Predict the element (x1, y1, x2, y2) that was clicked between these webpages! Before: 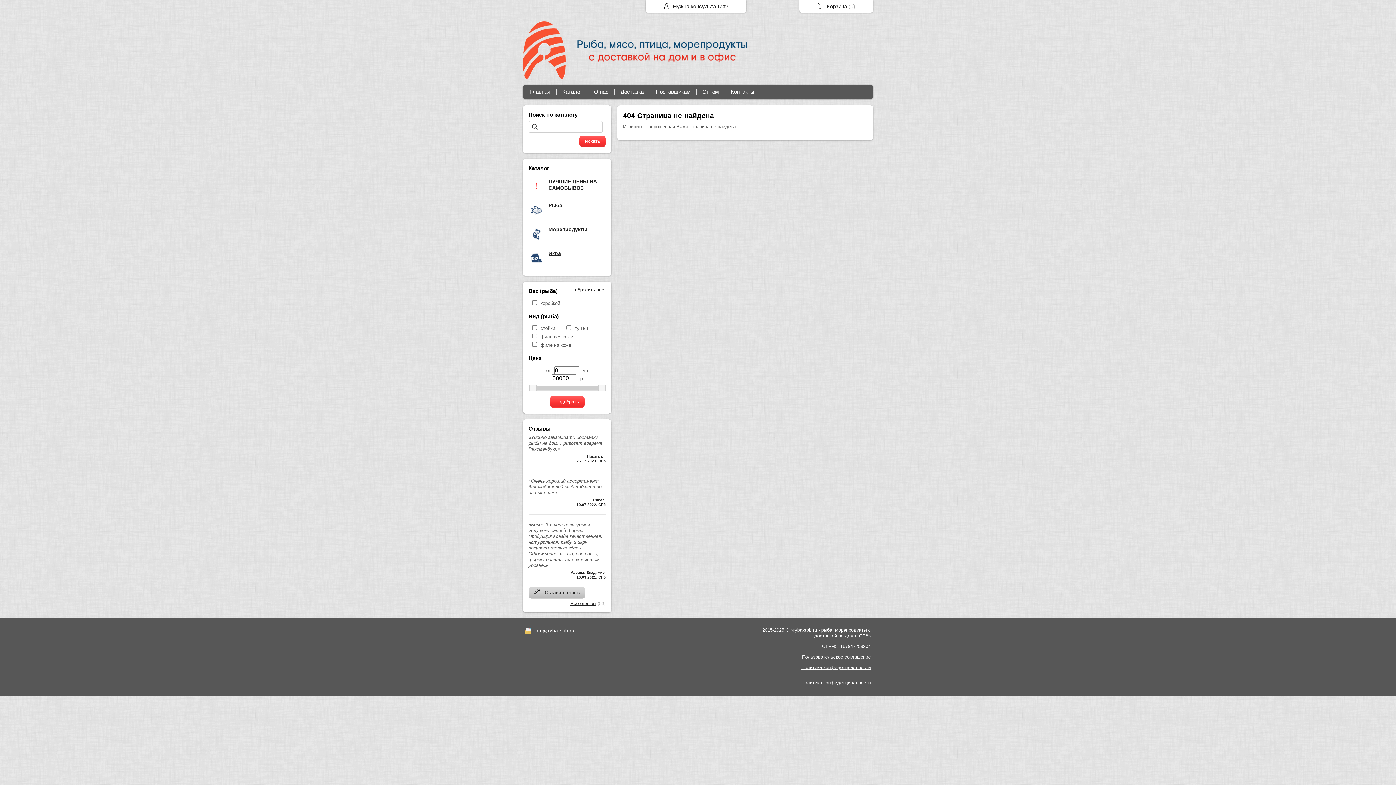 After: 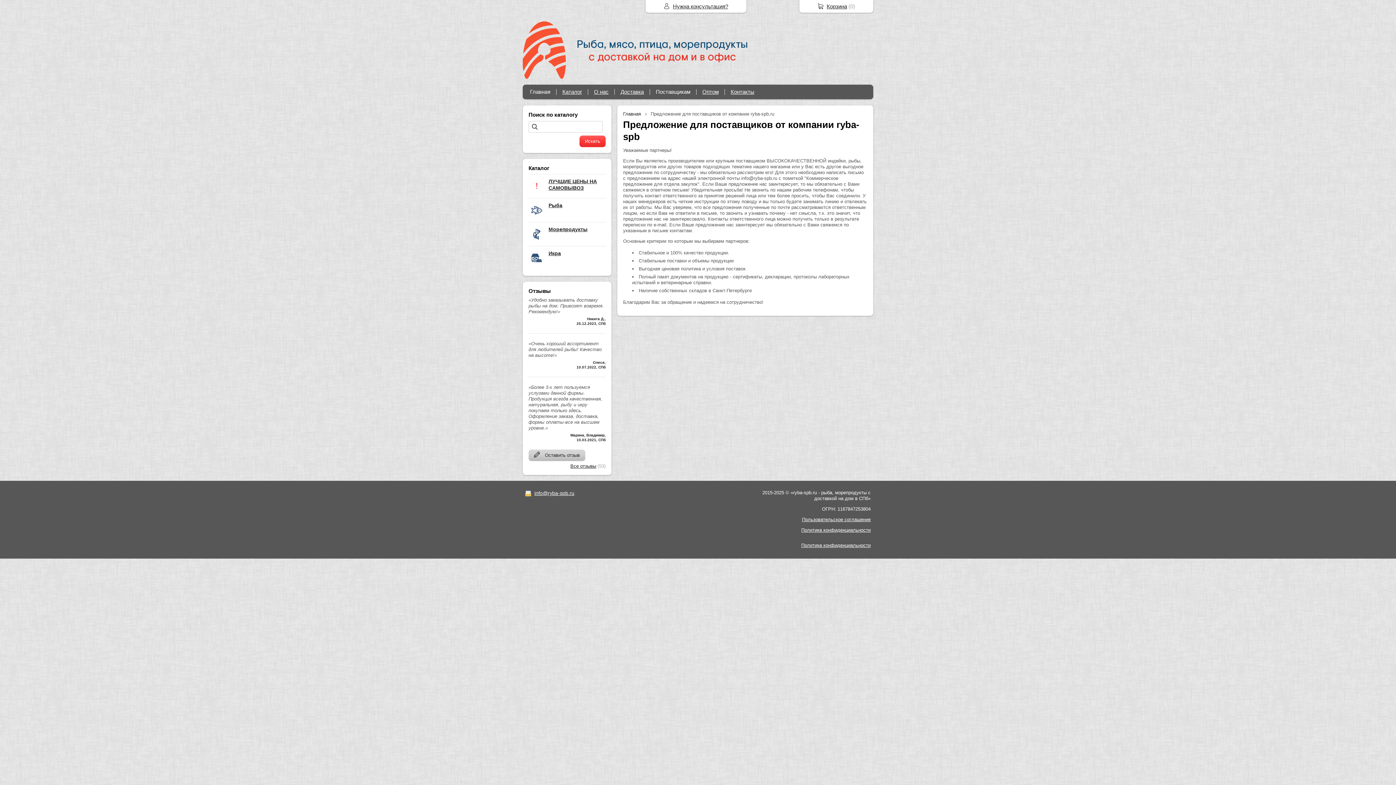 Action: bbox: (656, 88, 690, 94) label: Поставщикам